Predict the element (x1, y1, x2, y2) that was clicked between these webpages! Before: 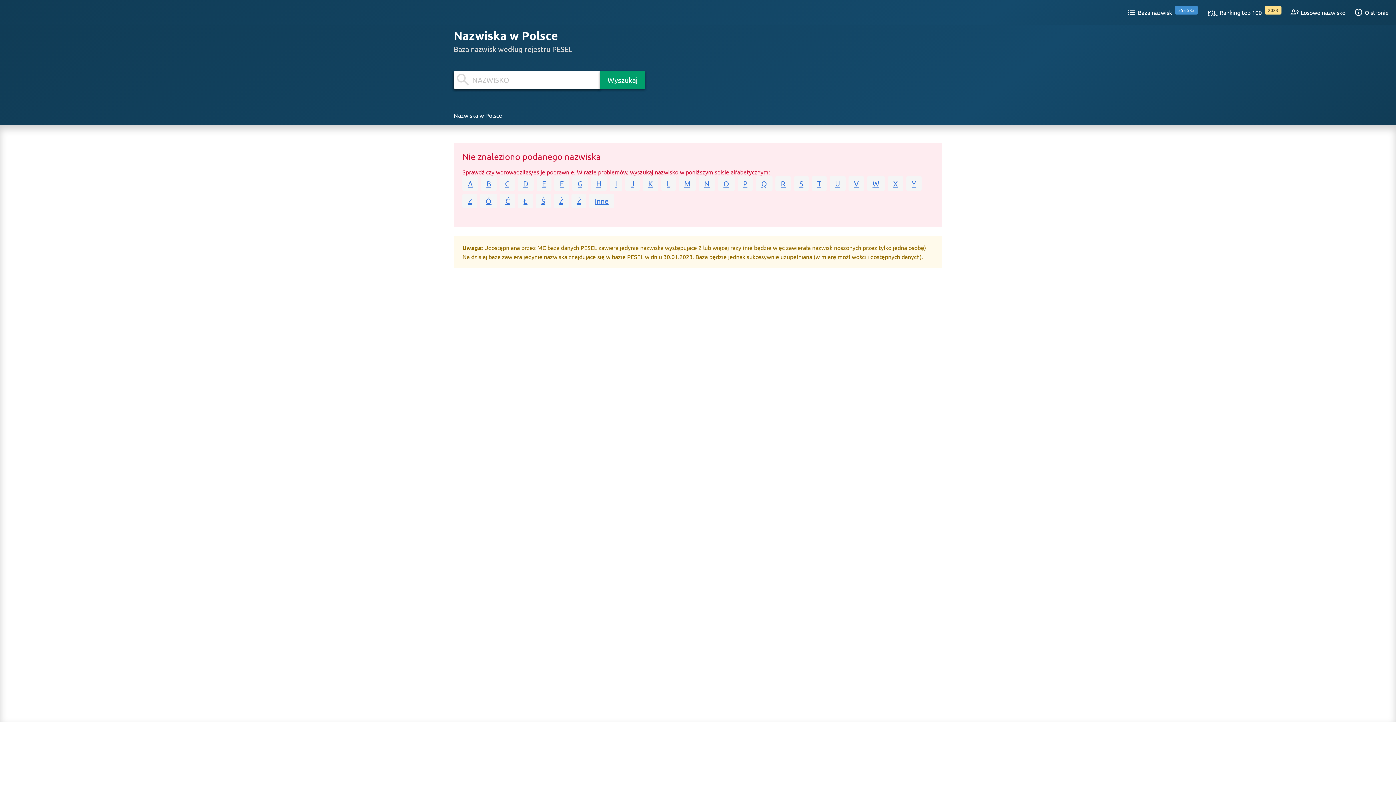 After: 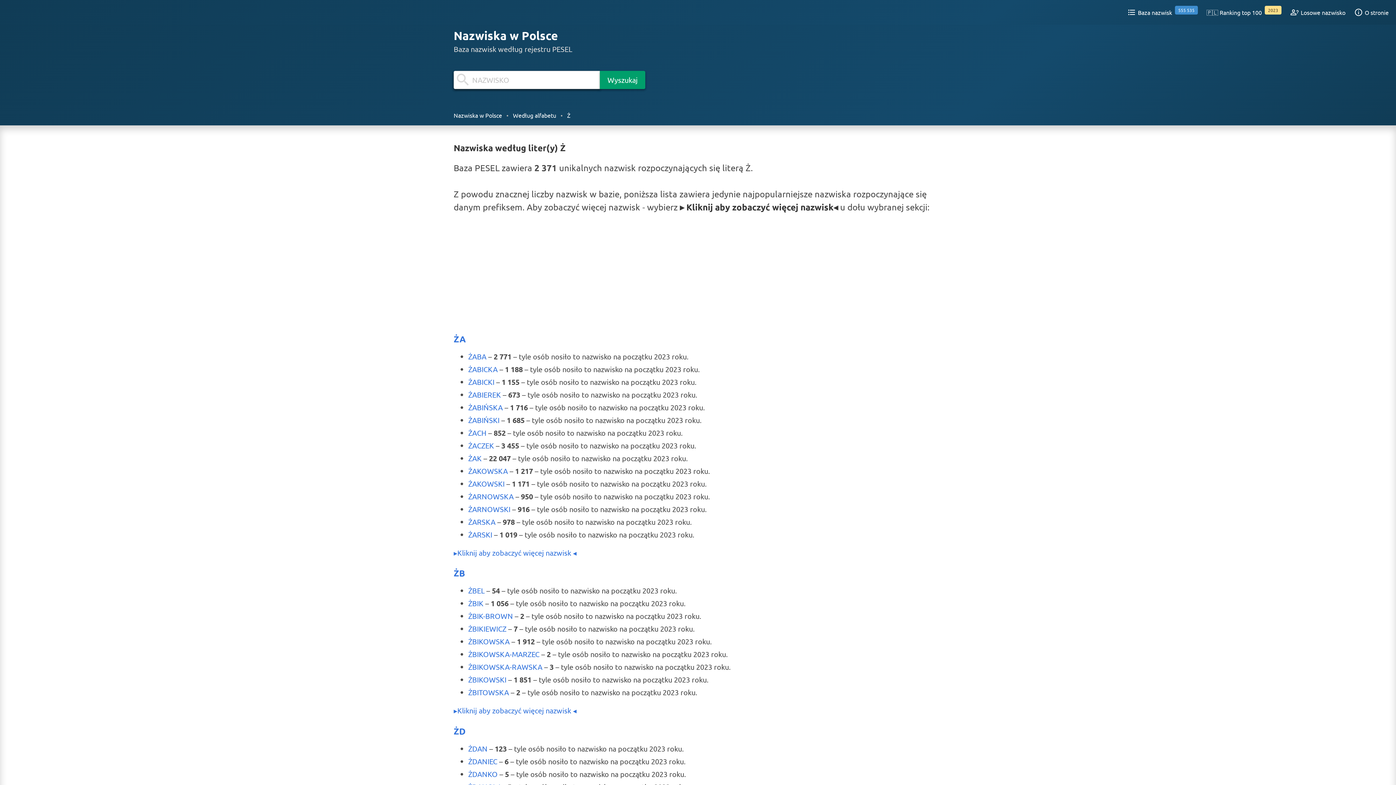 Action: bbox: (577, 195, 581, 206) label: Ż